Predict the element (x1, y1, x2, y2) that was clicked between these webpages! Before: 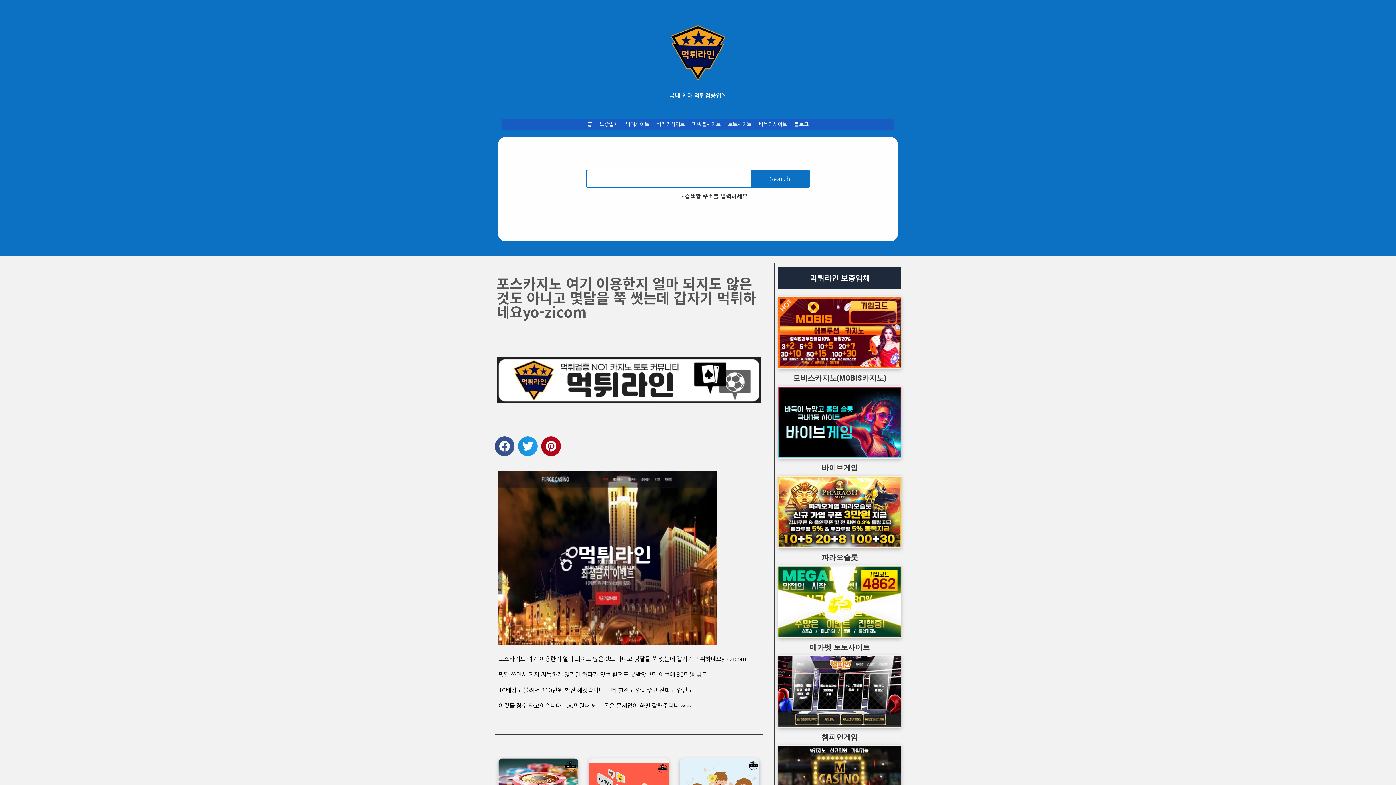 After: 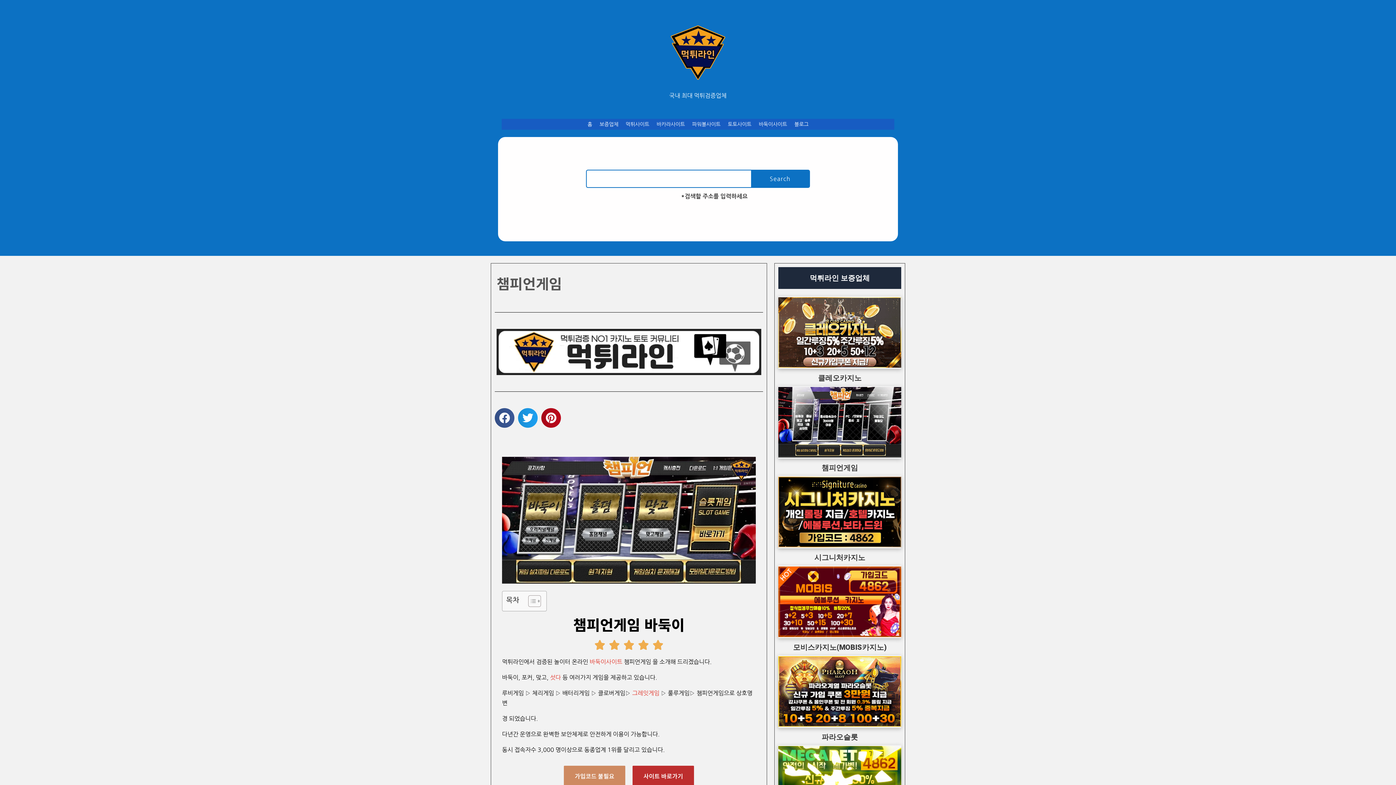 Action: bbox: (821, 733, 858, 741) label: 챔피언게임